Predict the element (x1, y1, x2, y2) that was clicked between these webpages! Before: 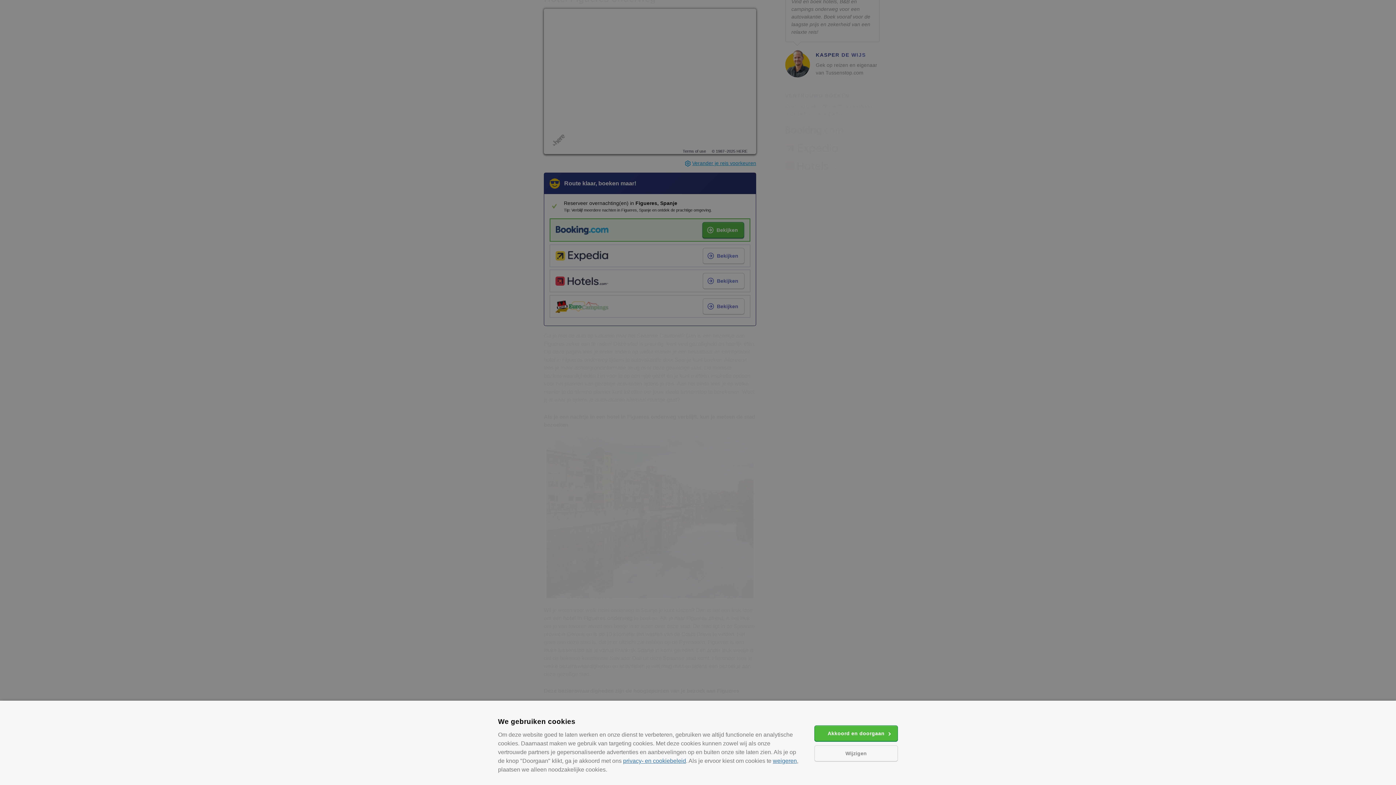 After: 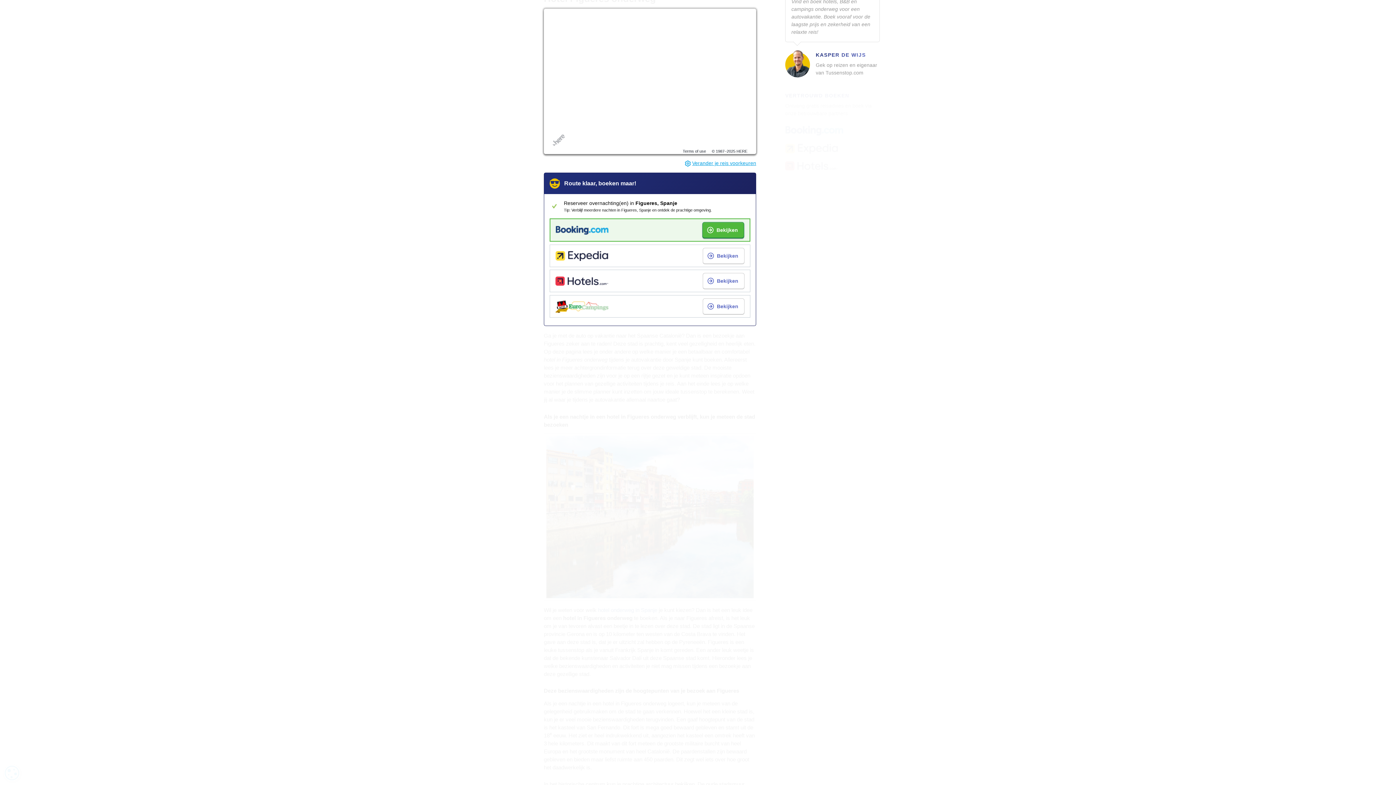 Action: label: Akkoord en doorgaan bbox: (814, 725, 898, 741)